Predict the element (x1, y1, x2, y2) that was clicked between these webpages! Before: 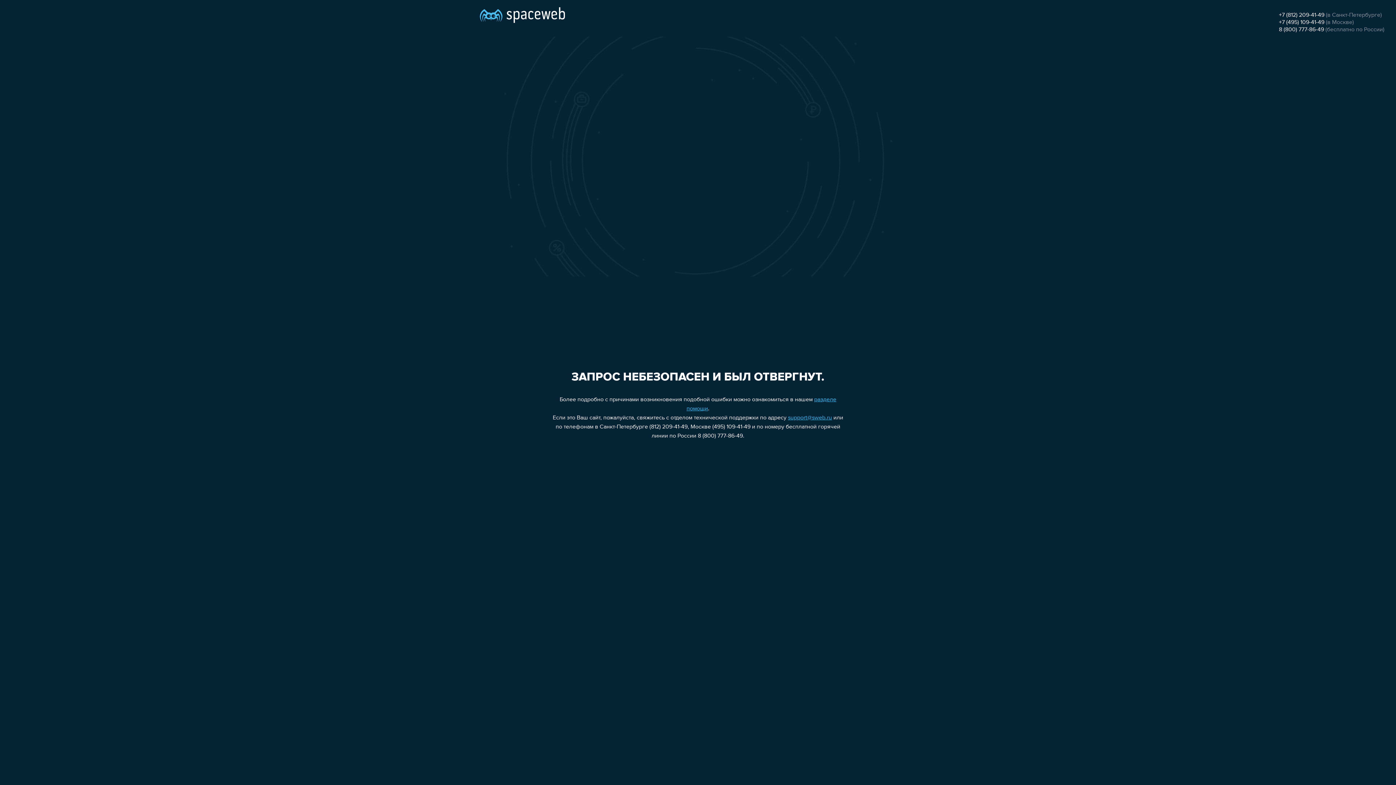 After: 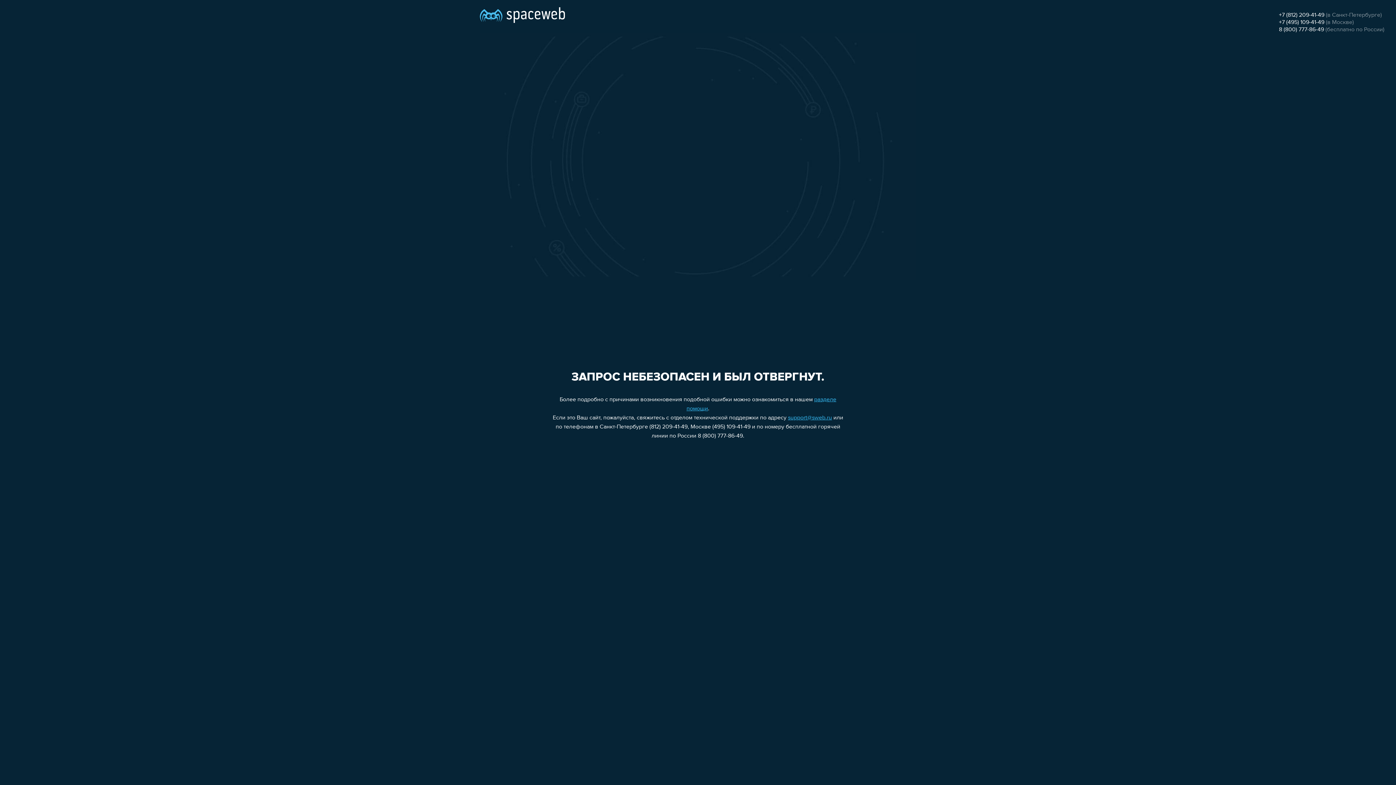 Action: bbox: (1279, 12, 1324, 18) label: +7 (812) 209-41-49